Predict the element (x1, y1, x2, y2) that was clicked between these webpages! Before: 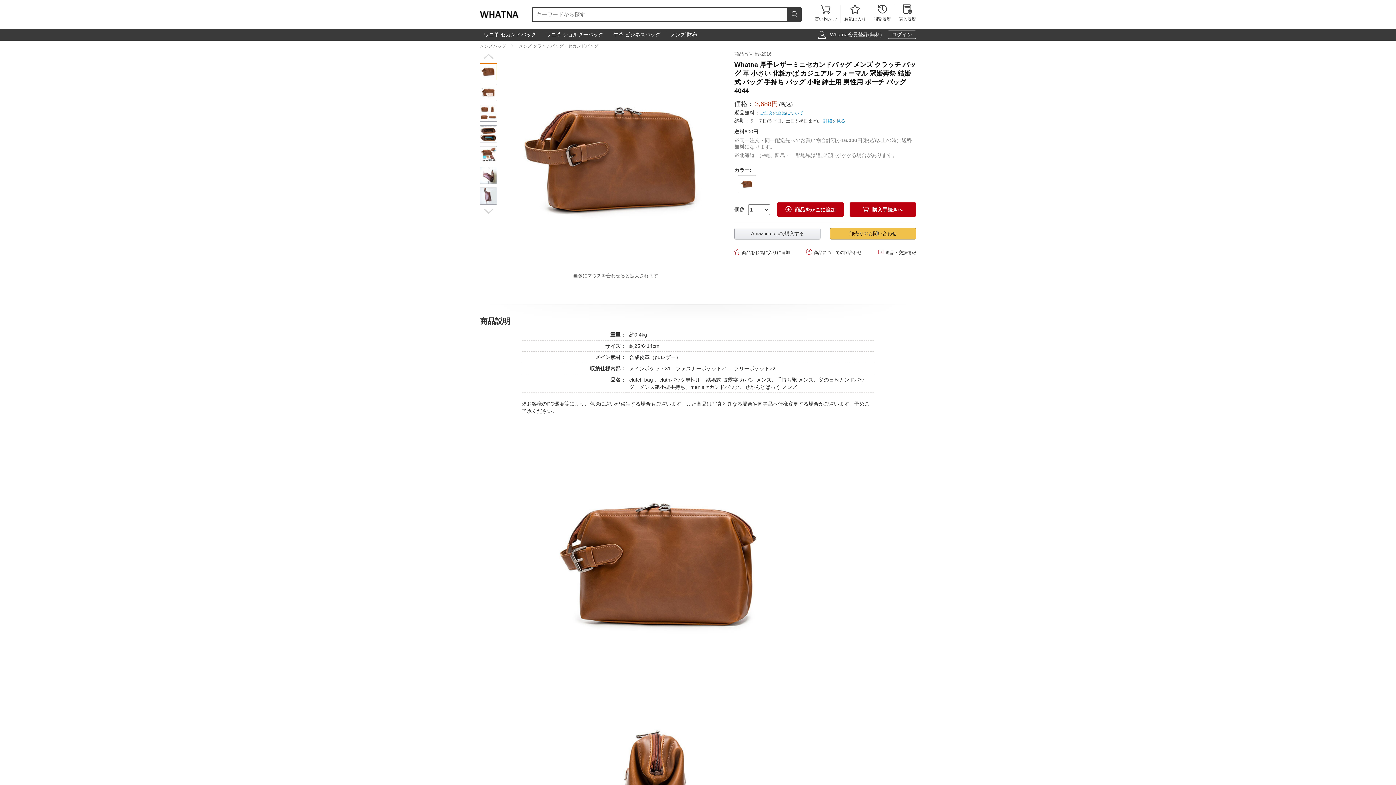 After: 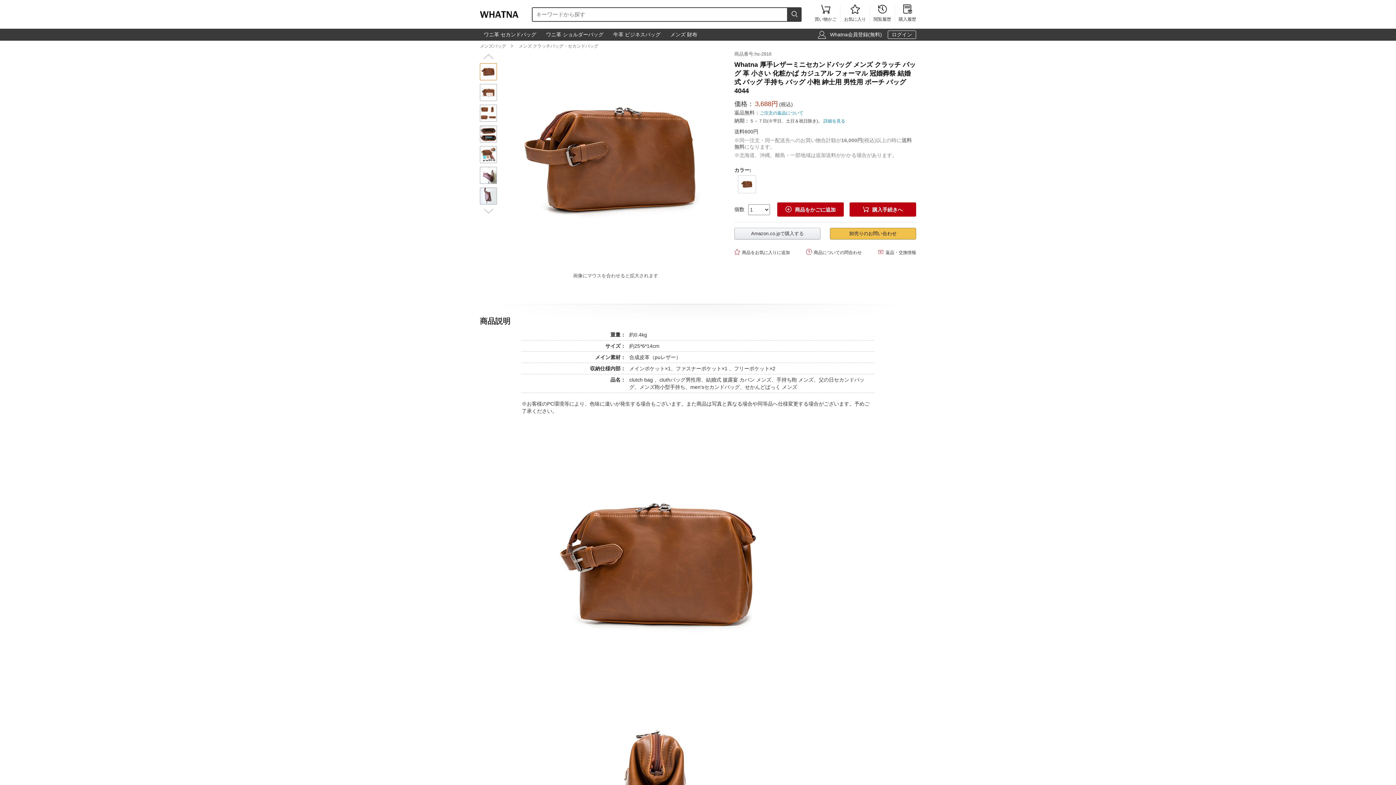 Action: bbox: (734, 228, 820, 239) label: Amazon.co.jpで購入する